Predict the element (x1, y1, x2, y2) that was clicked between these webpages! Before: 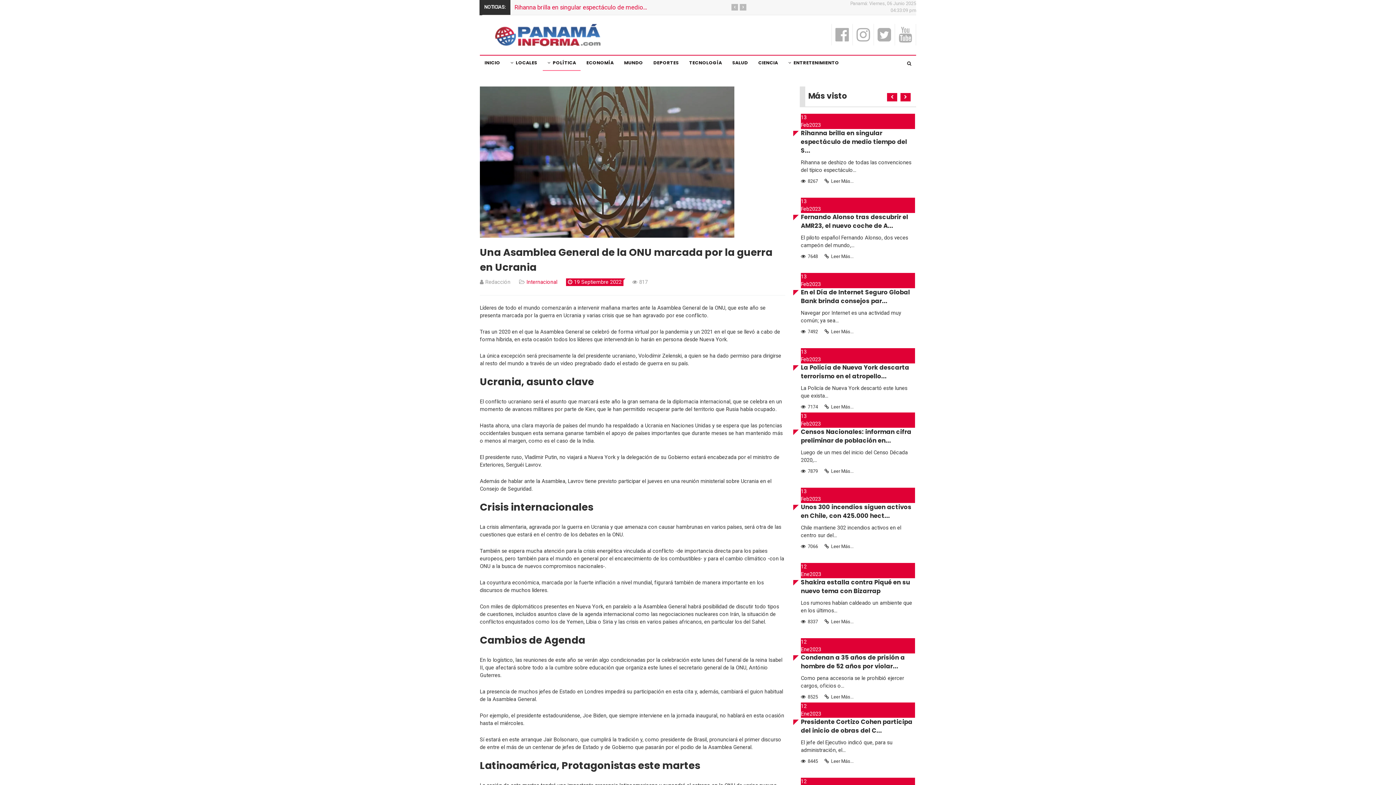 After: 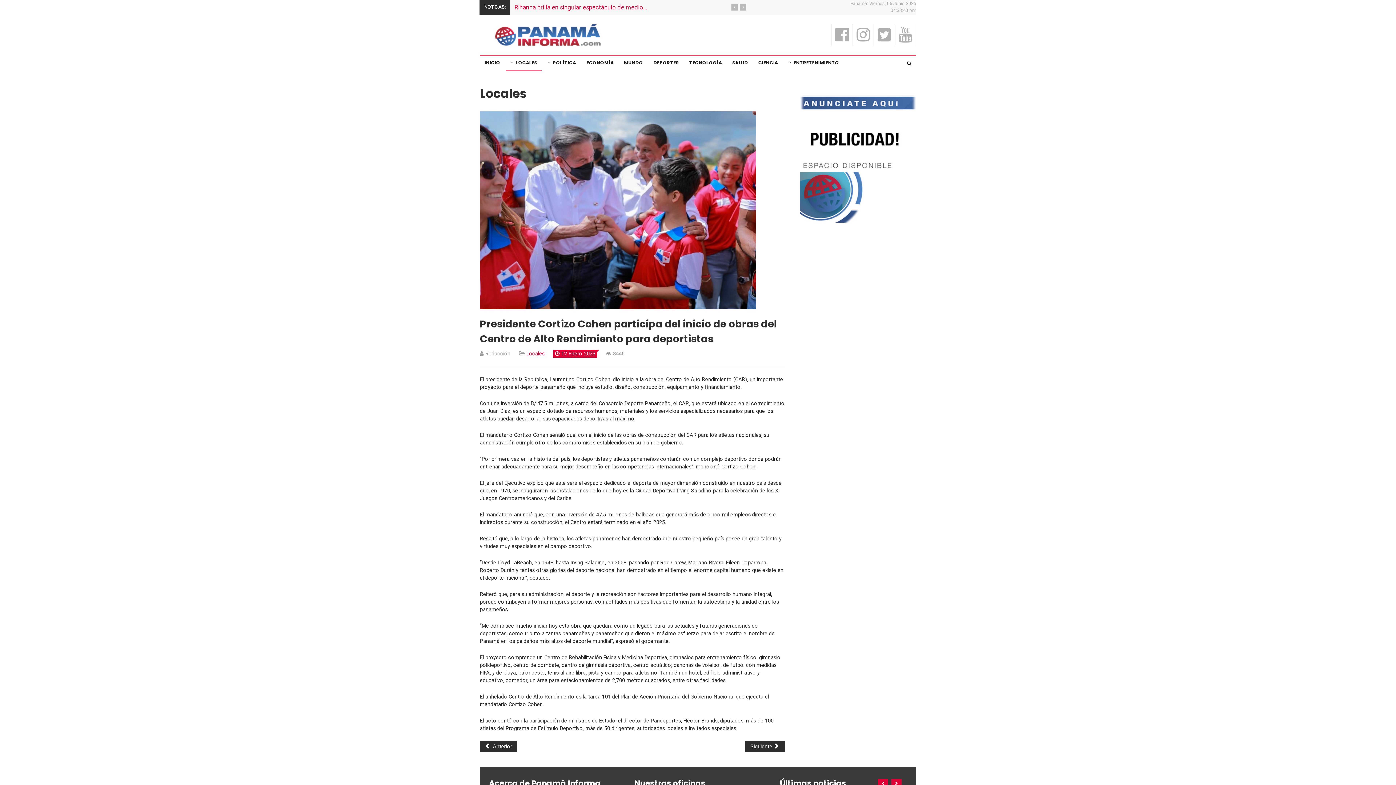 Action: bbox: (801, 718, 912, 735) label: Presidente Cortizo Cohen participa del inicio de obras del C...